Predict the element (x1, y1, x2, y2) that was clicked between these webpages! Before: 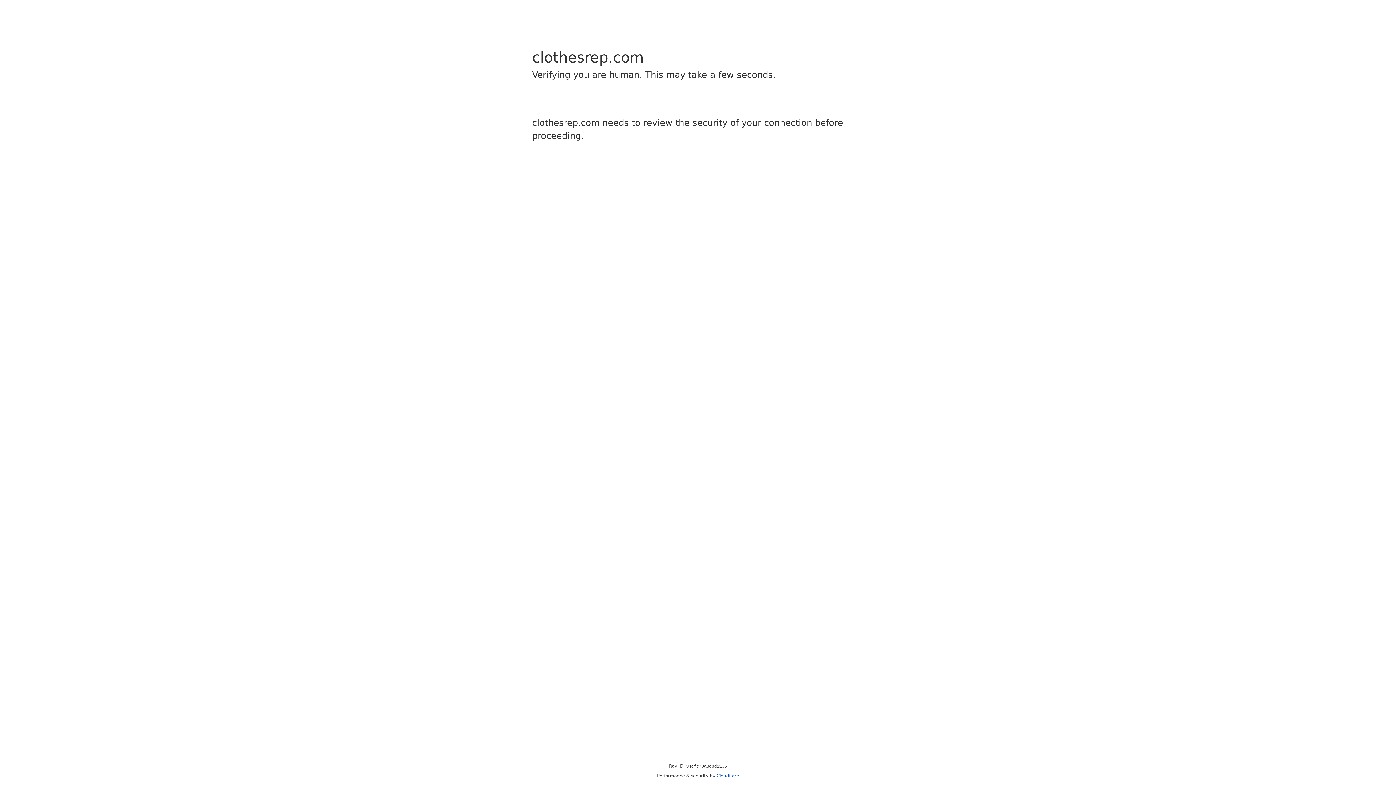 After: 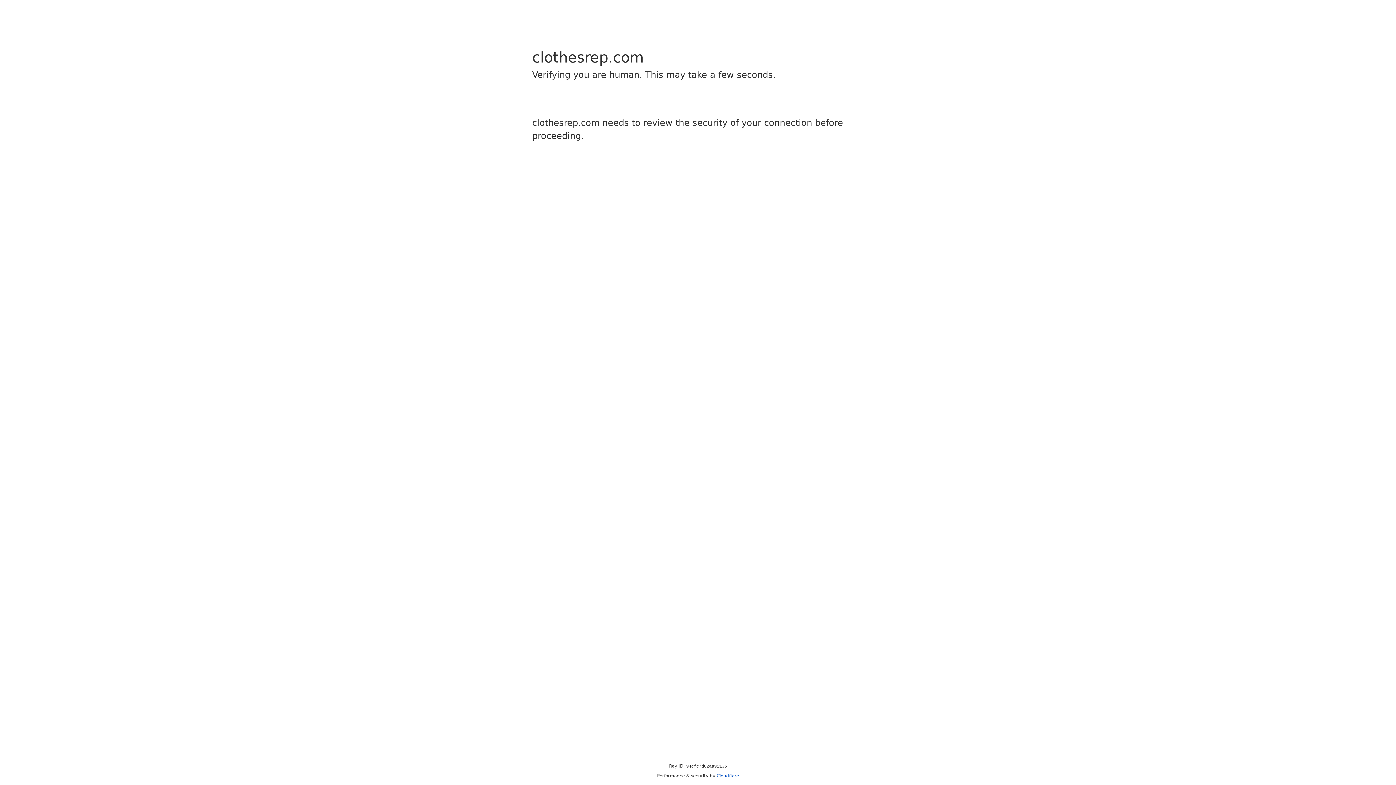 Action: bbox: (716, 773, 739, 778) label: Cloudflare